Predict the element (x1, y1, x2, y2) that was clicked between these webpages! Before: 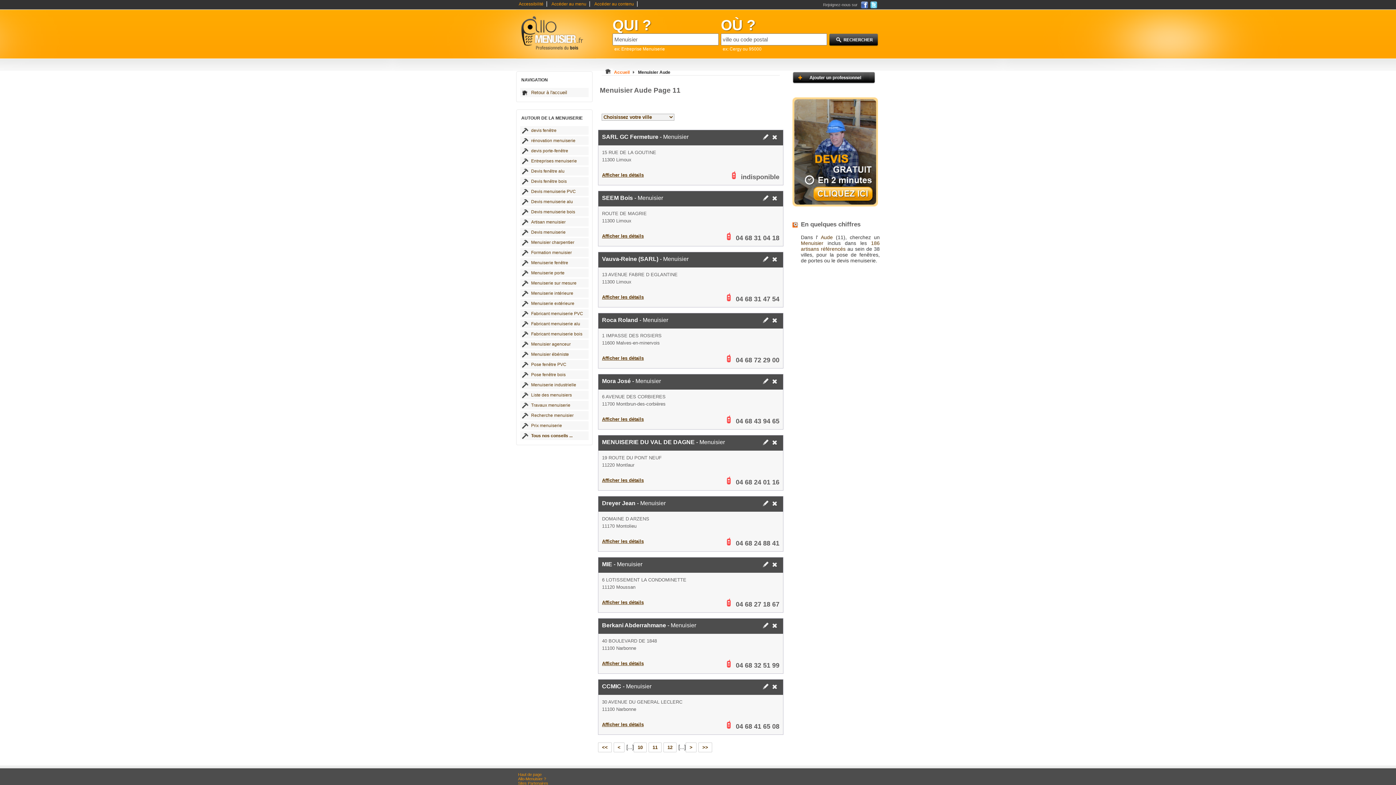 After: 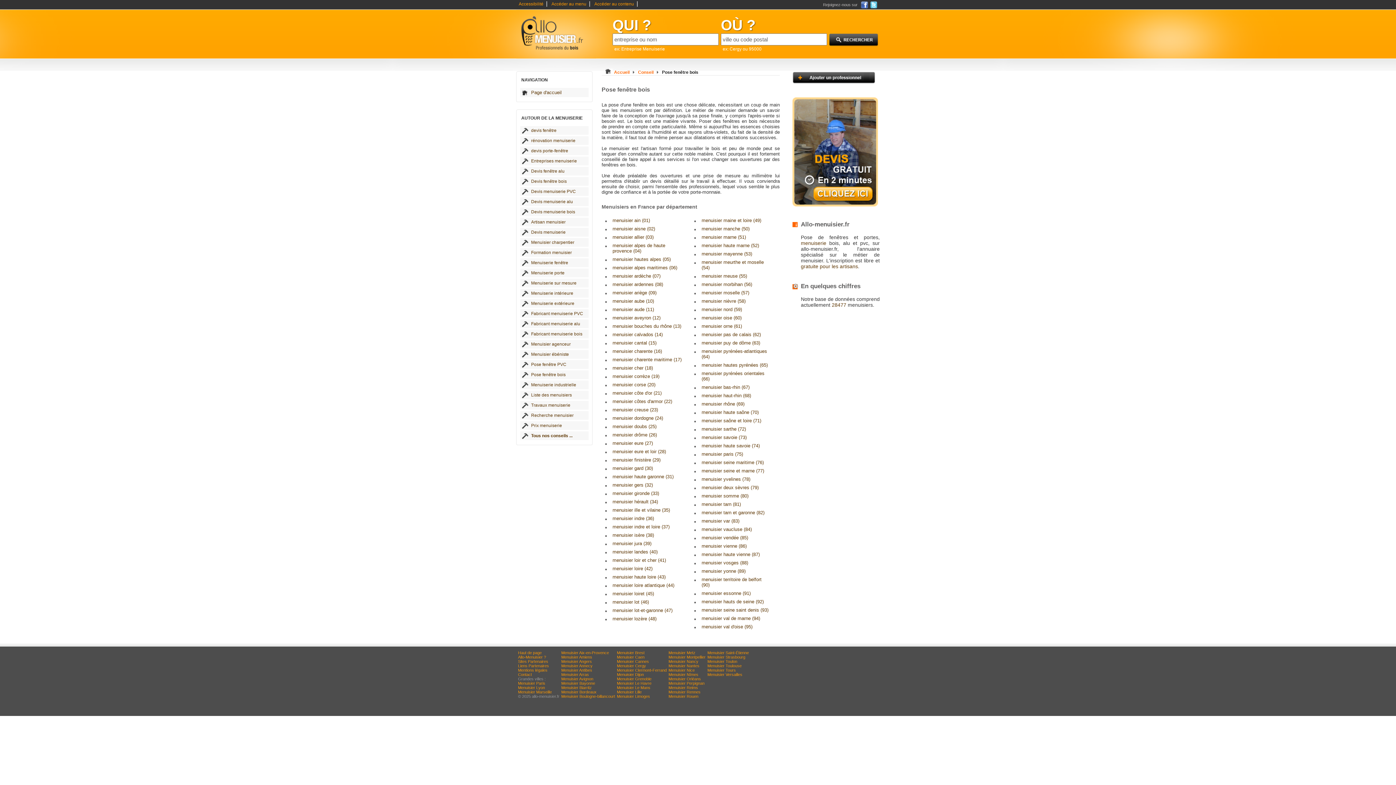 Action: label: Pose fenêtre bois bbox: (520, 370, 588, 379)